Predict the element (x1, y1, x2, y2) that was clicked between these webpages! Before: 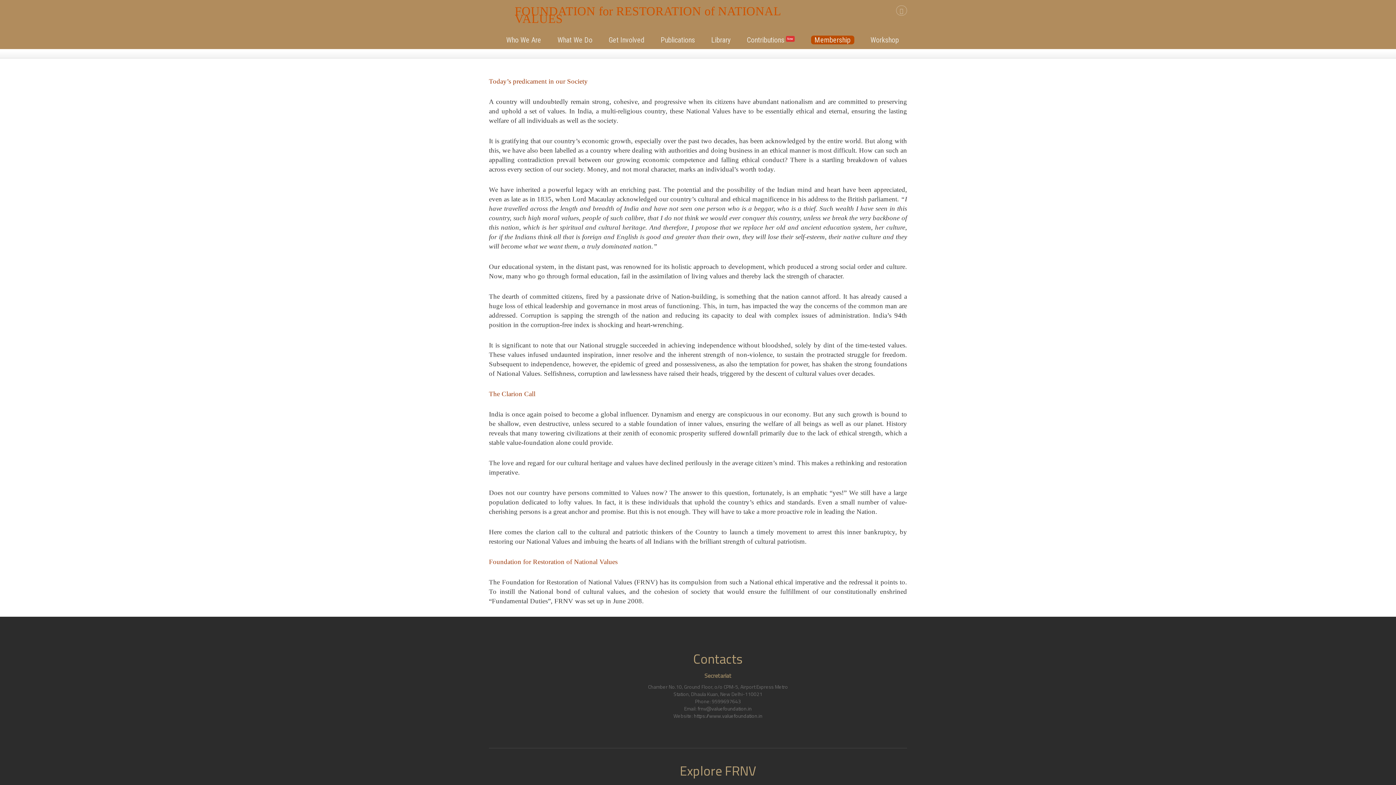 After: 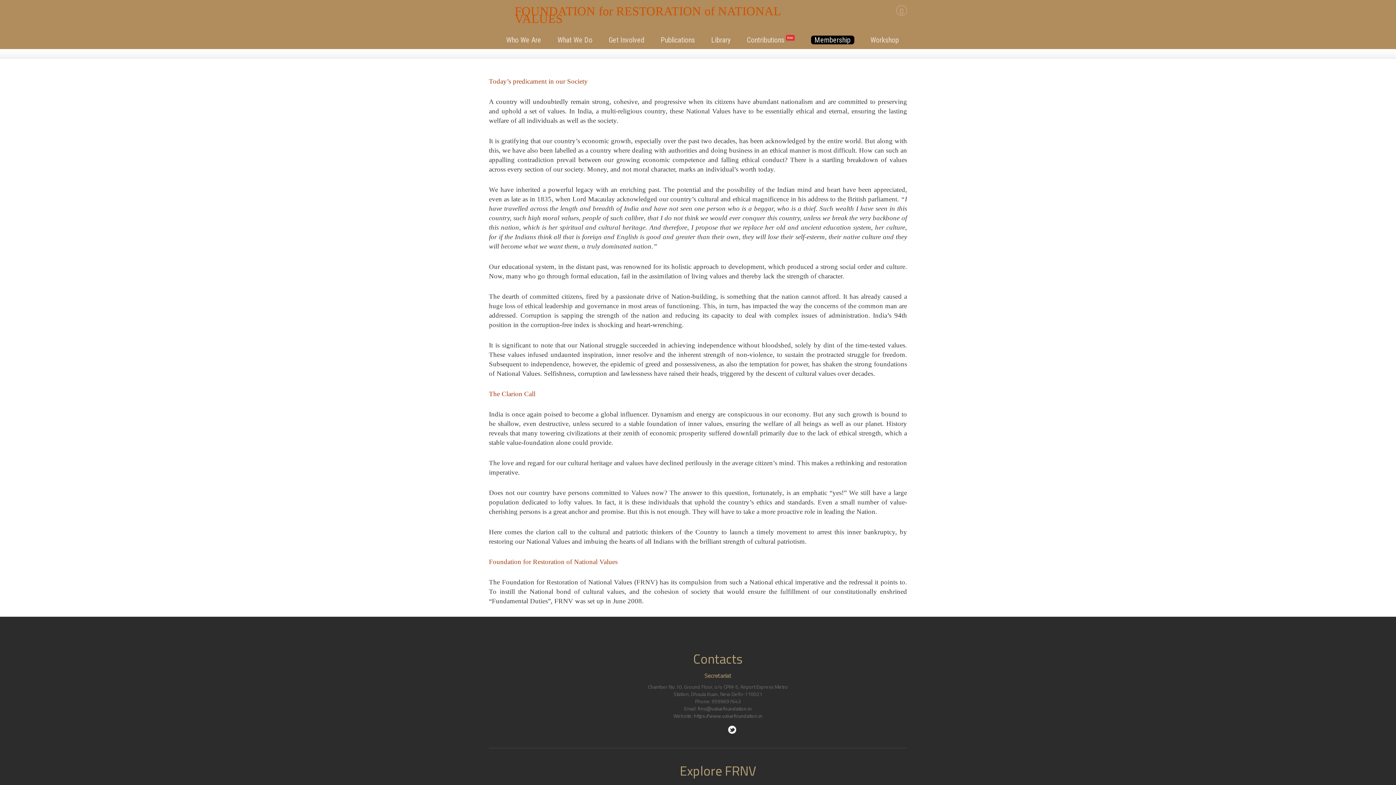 Action: label:   bbox: (728, 726, 736, 734)